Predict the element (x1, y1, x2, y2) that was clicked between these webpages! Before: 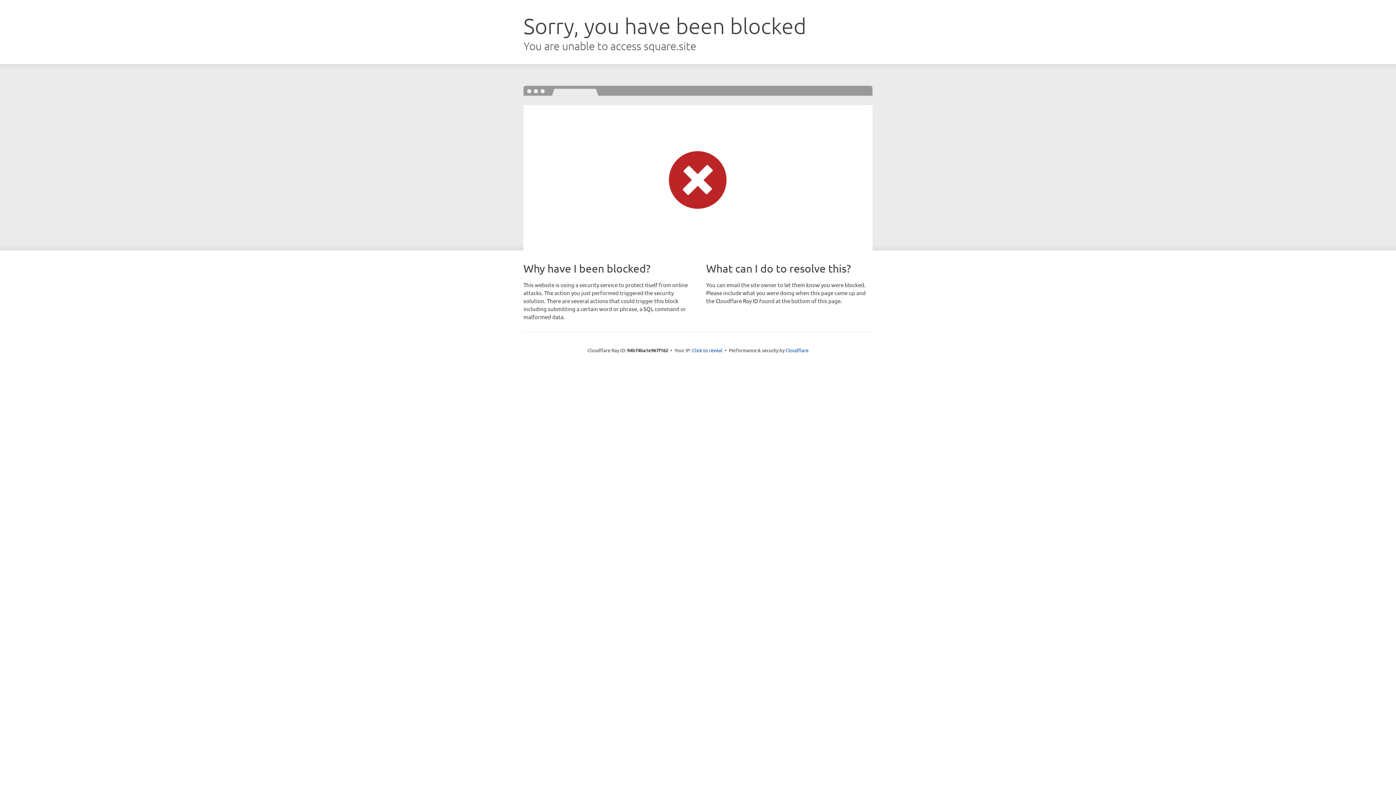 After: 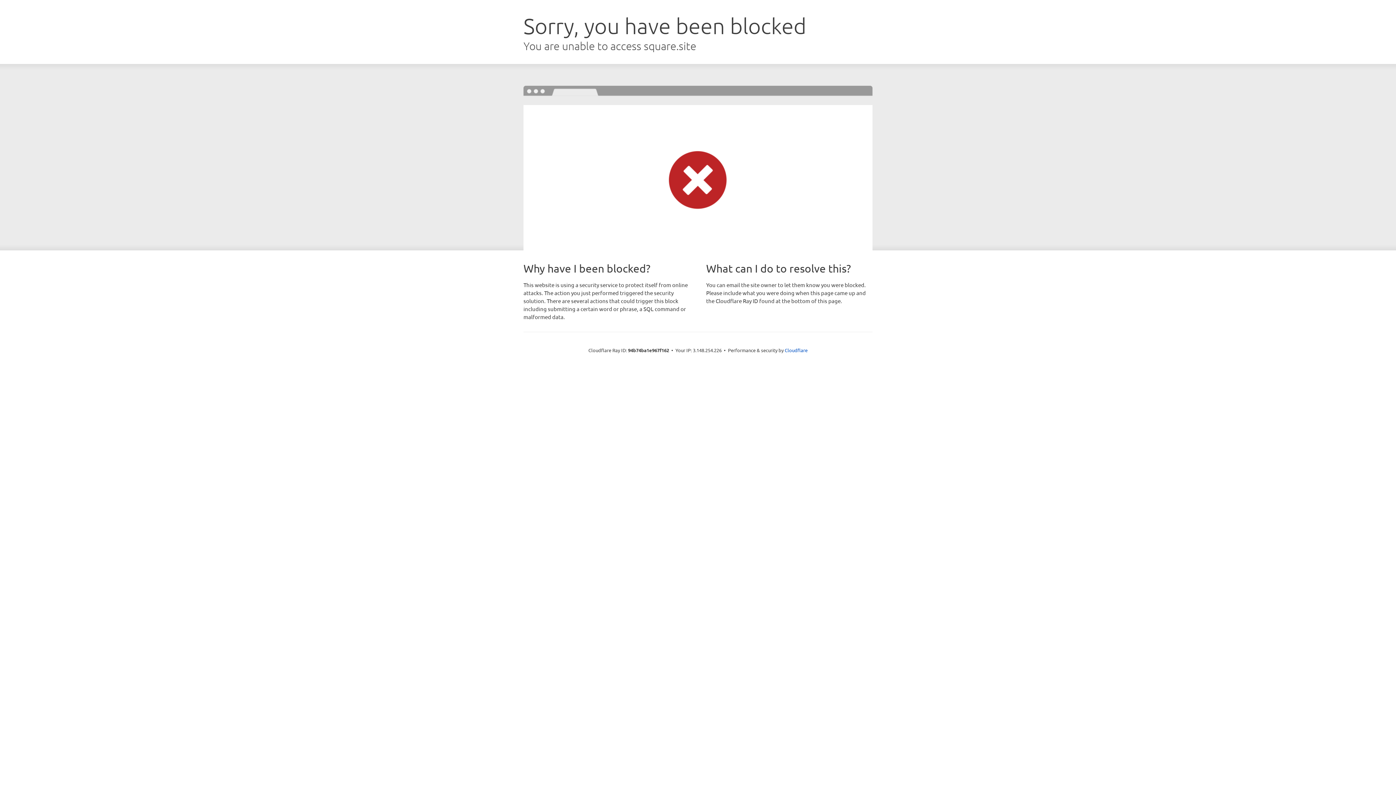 Action: bbox: (692, 346, 722, 353) label: Click to reveal